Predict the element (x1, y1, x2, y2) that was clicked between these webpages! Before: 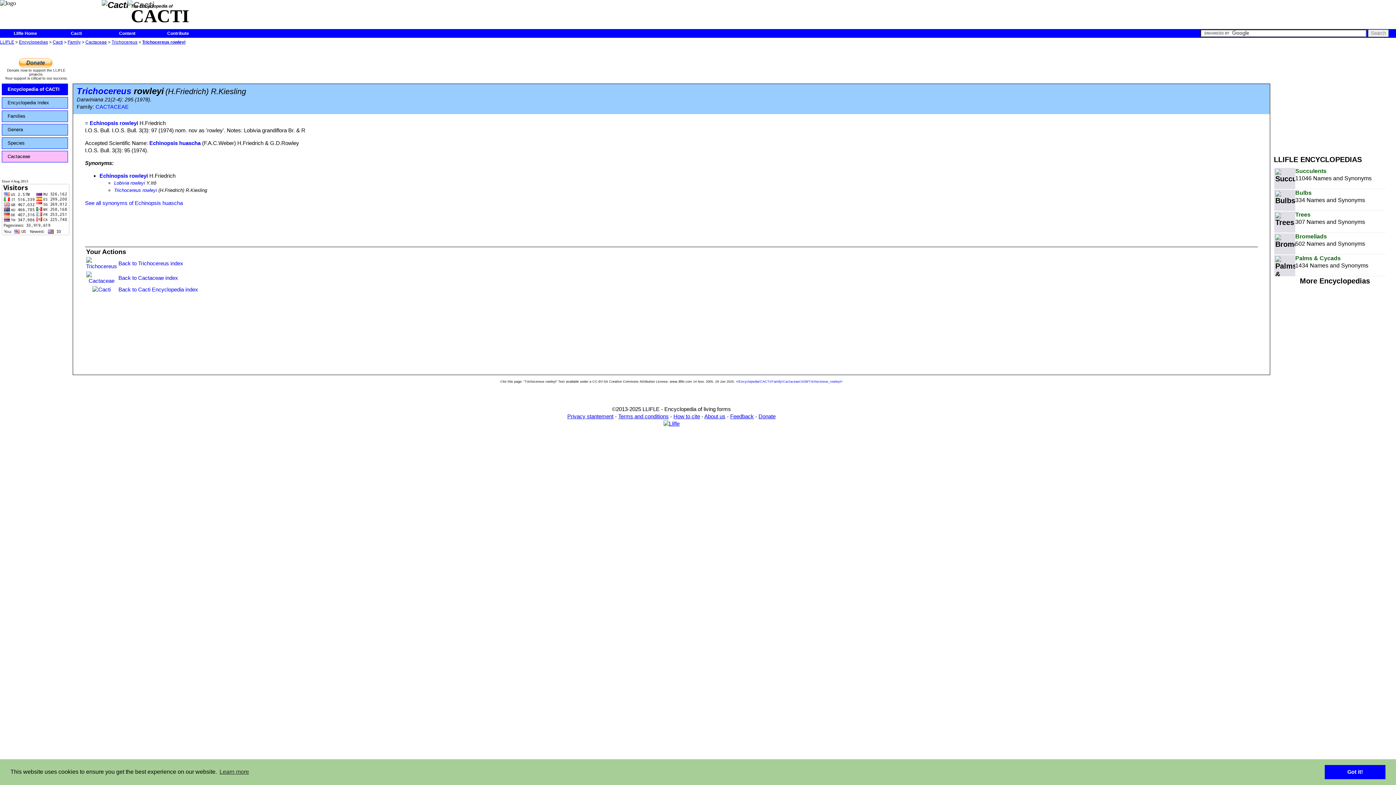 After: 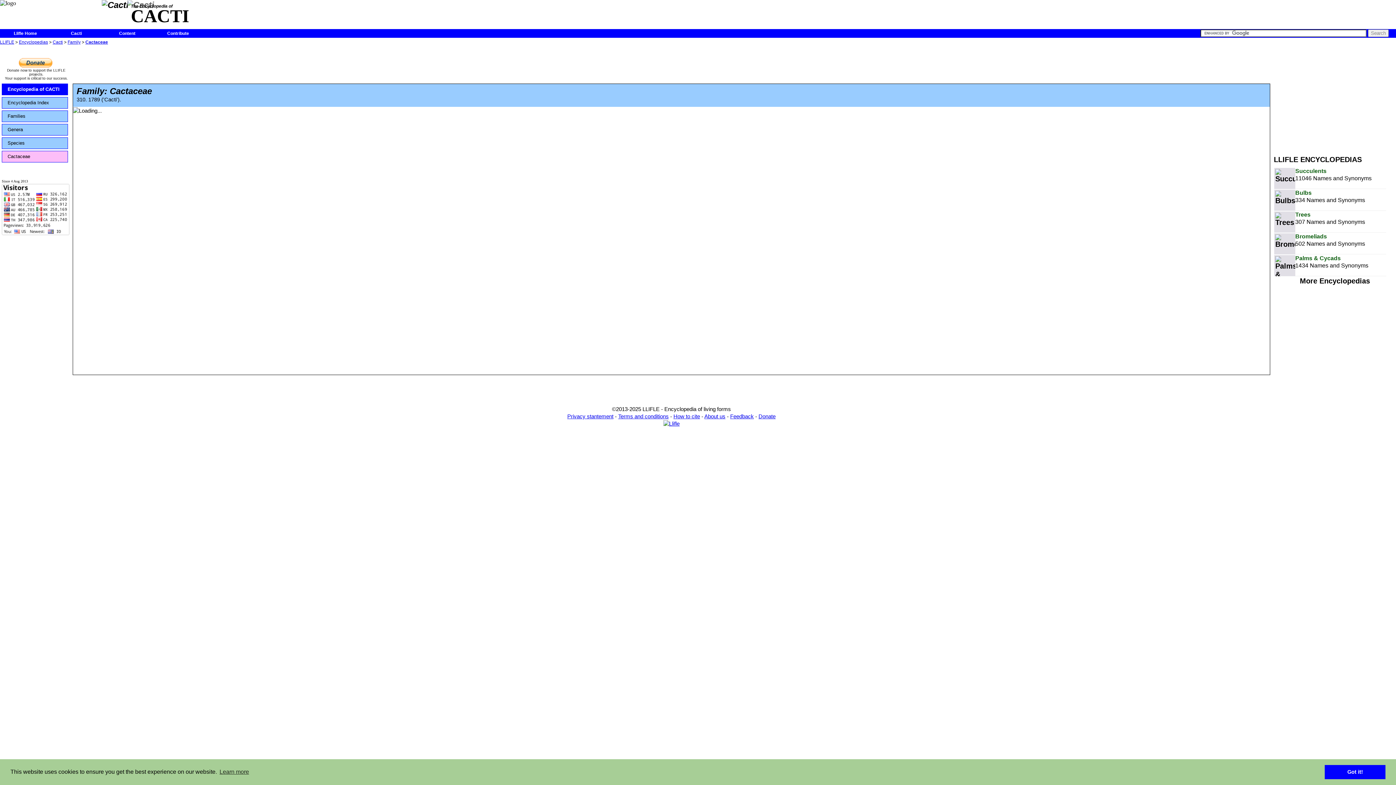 Action: bbox: (85, 39, 106, 44) label: Cactaceae